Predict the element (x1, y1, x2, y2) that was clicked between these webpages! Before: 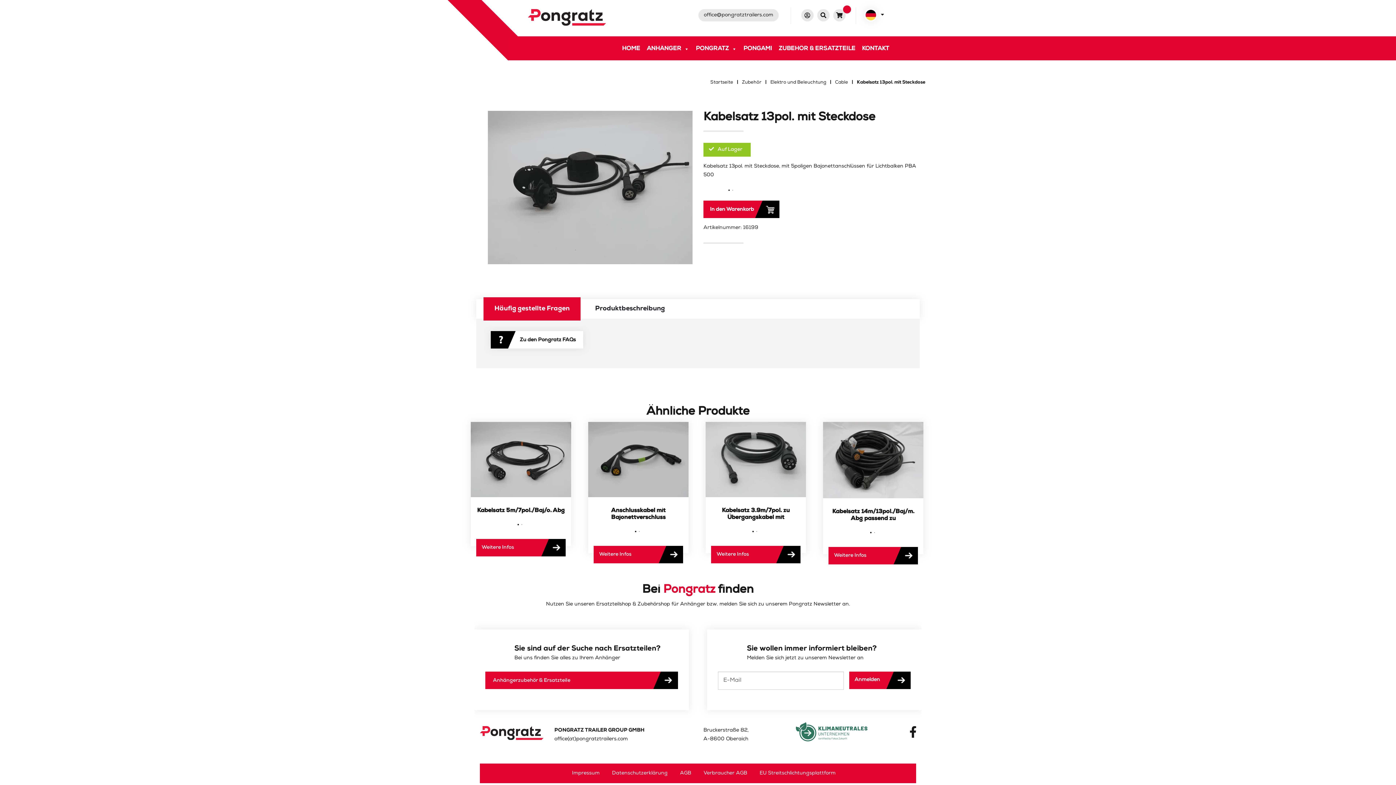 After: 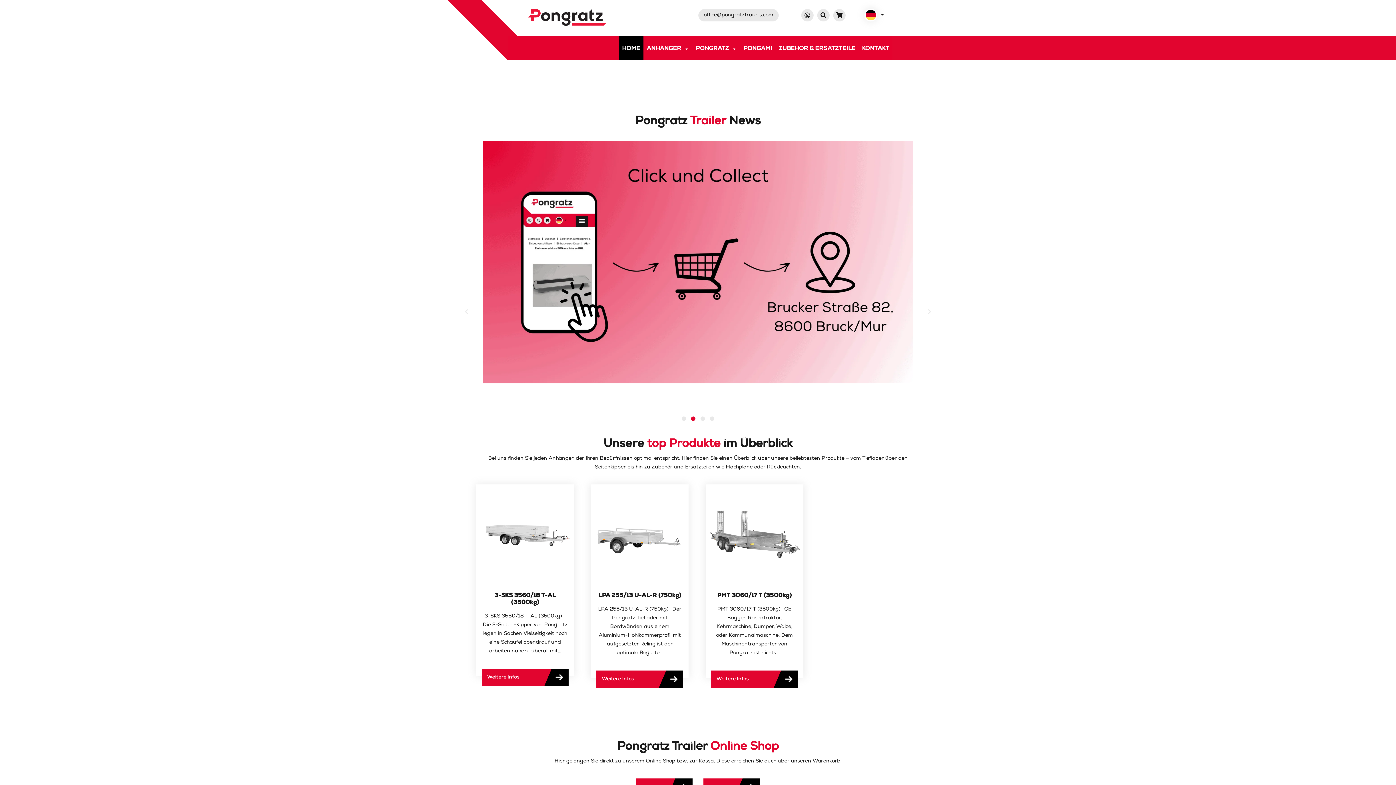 Action: bbox: (480, 730, 543, 736)